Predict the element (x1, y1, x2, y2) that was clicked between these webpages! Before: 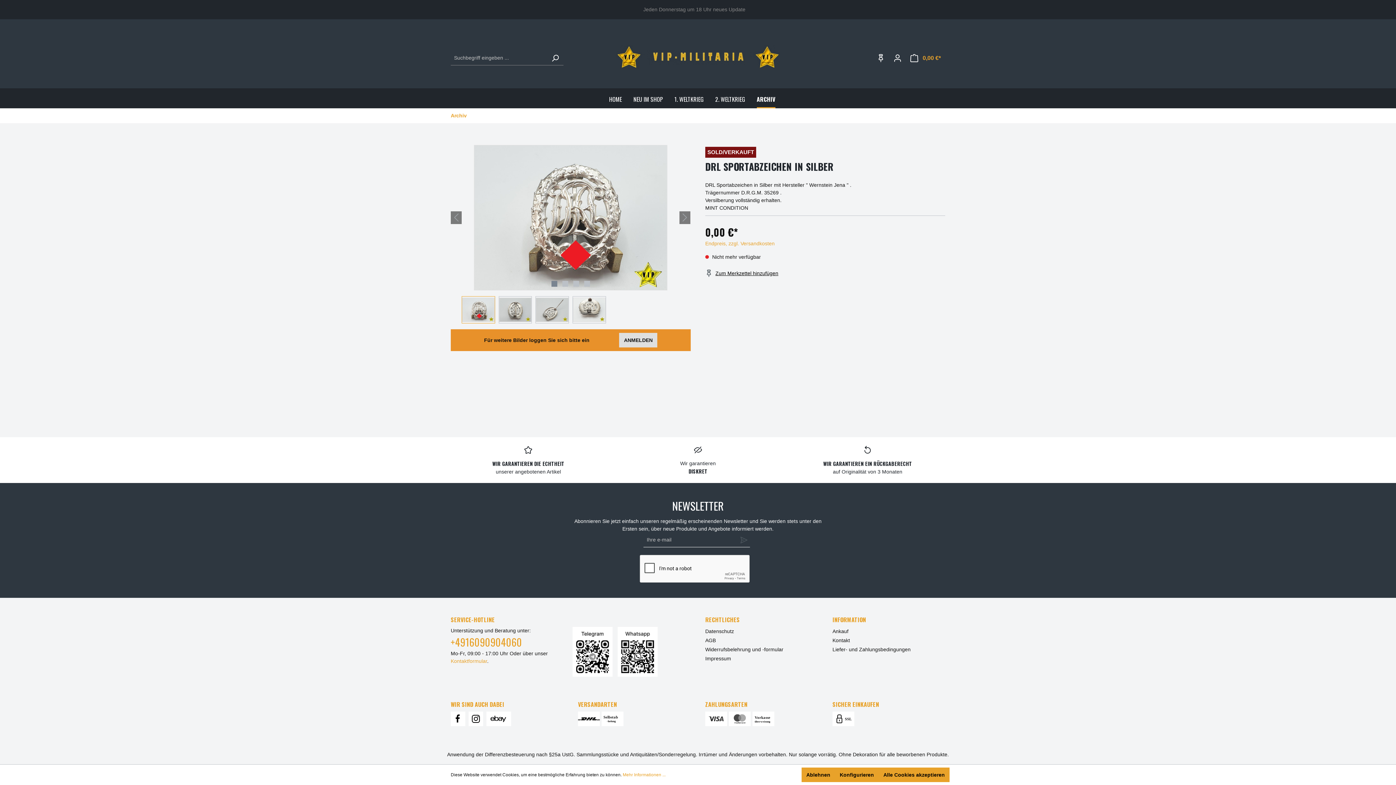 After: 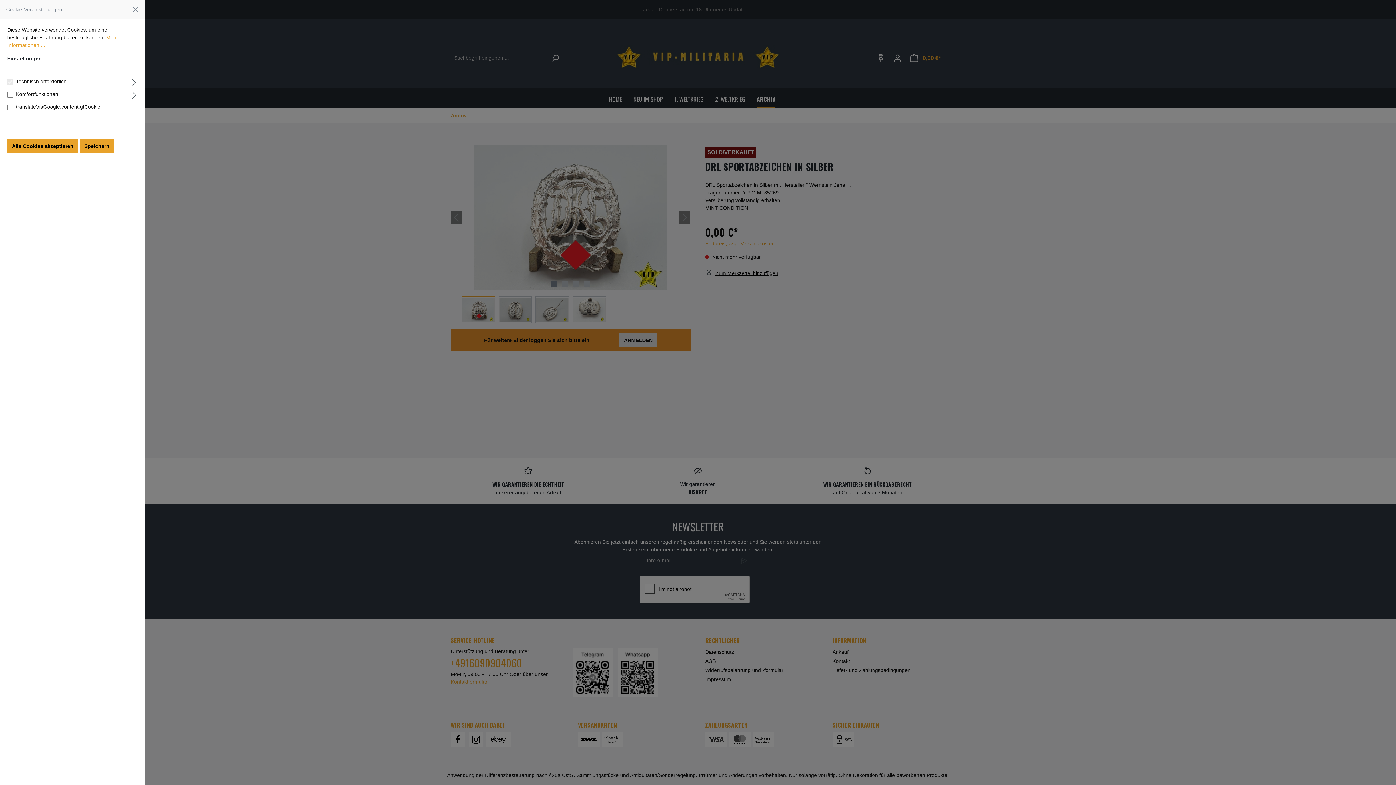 Action: label: Konfigurieren bbox: (835, 768, 878, 782)